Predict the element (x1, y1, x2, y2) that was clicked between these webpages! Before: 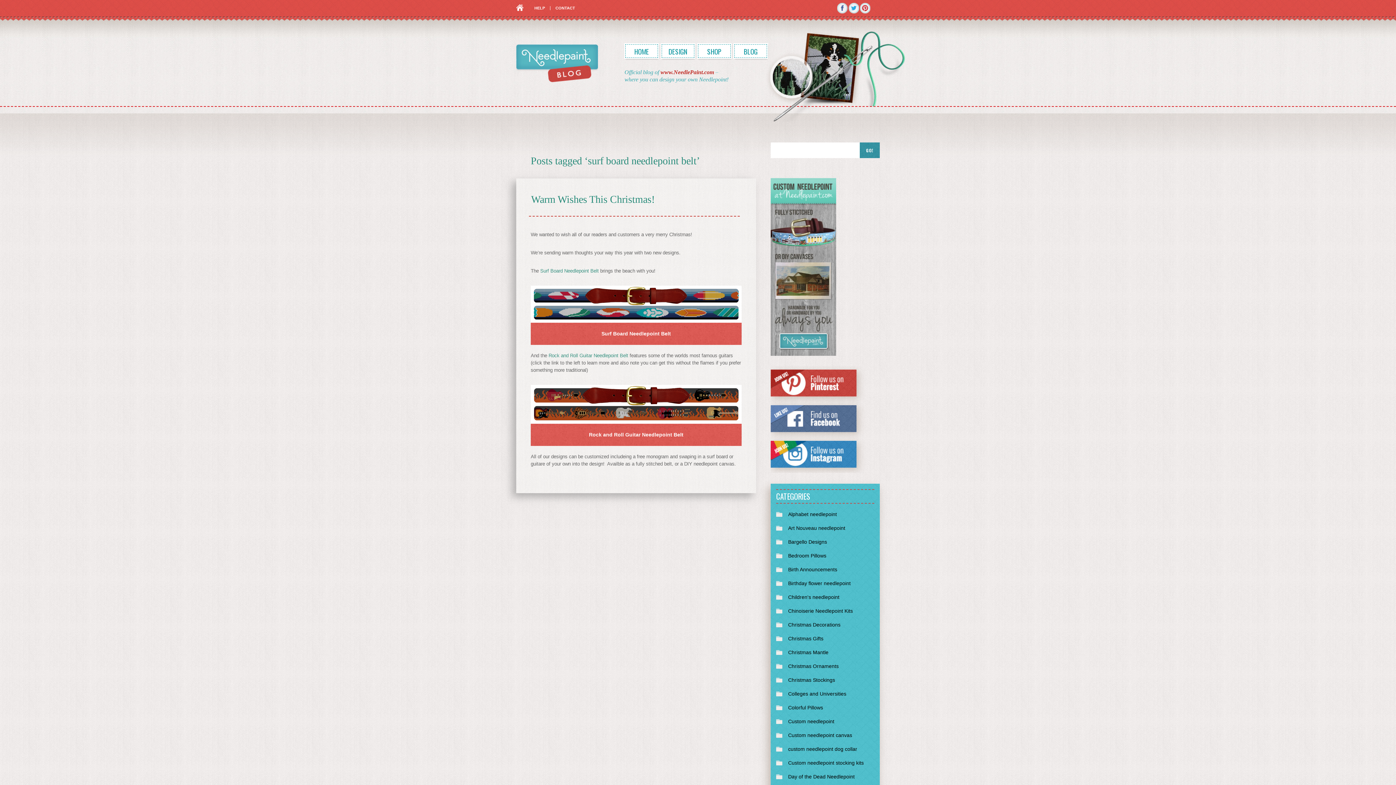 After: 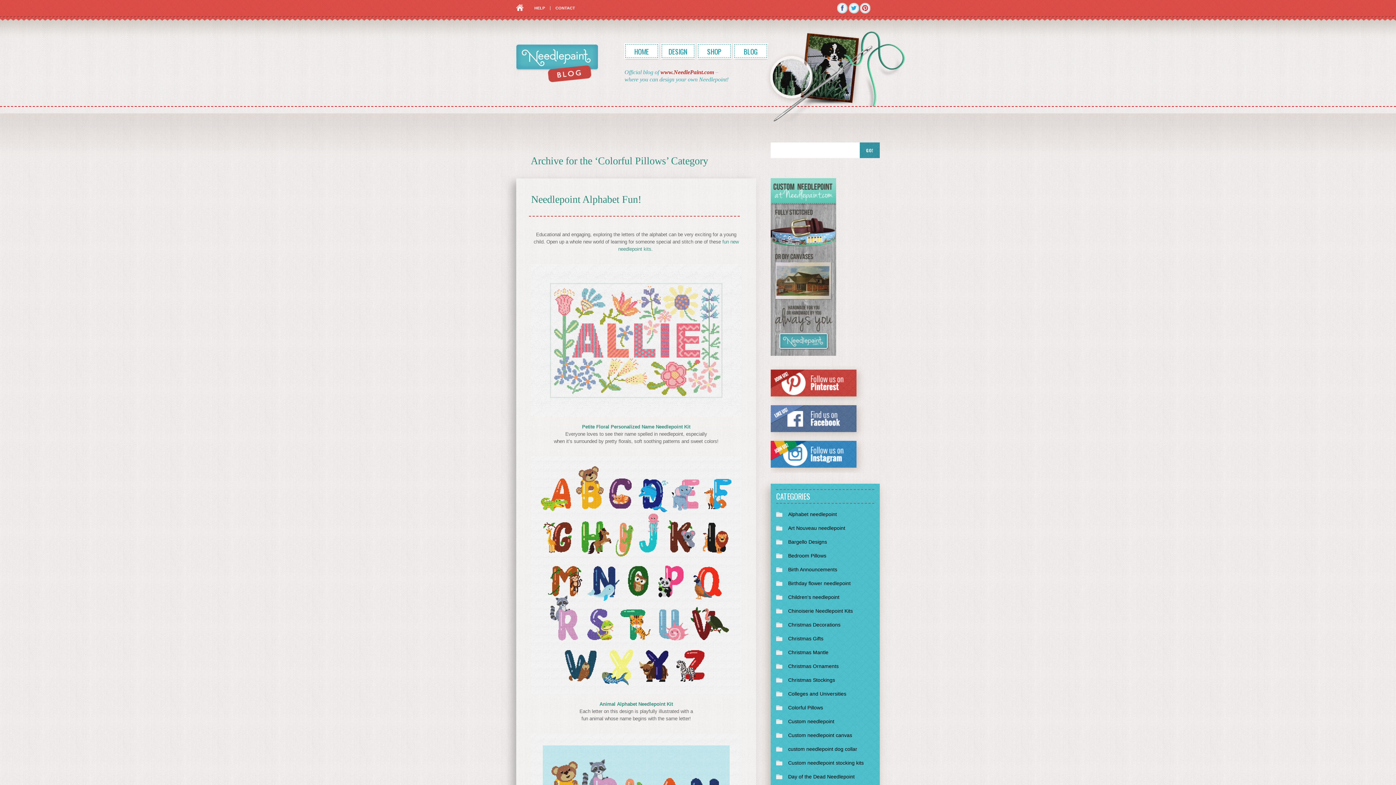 Action: bbox: (776, 701, 874, 714) label: Colorful Pillows